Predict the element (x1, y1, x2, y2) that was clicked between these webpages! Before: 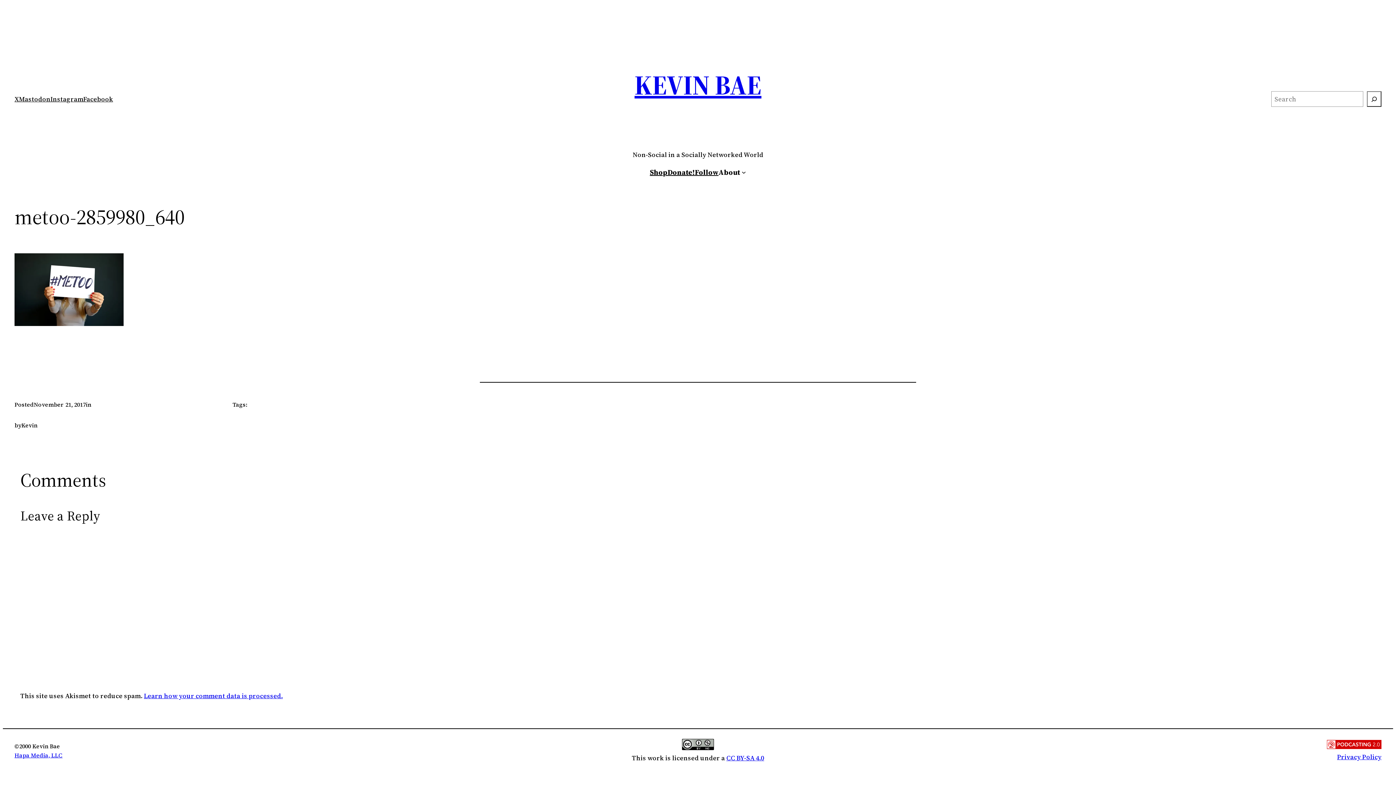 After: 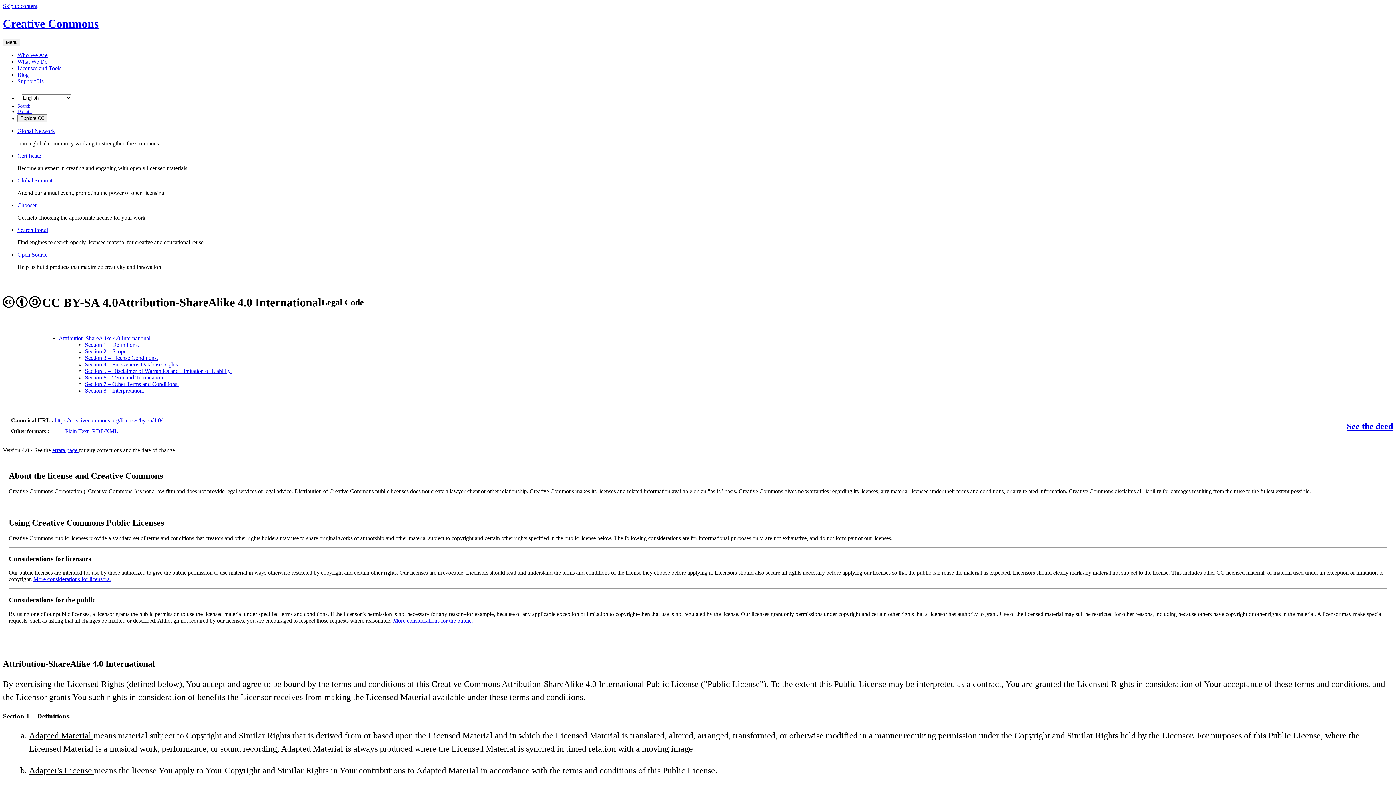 Action: label: CC BY-SA 4.0 bbox: (726, 753, 764, 762)